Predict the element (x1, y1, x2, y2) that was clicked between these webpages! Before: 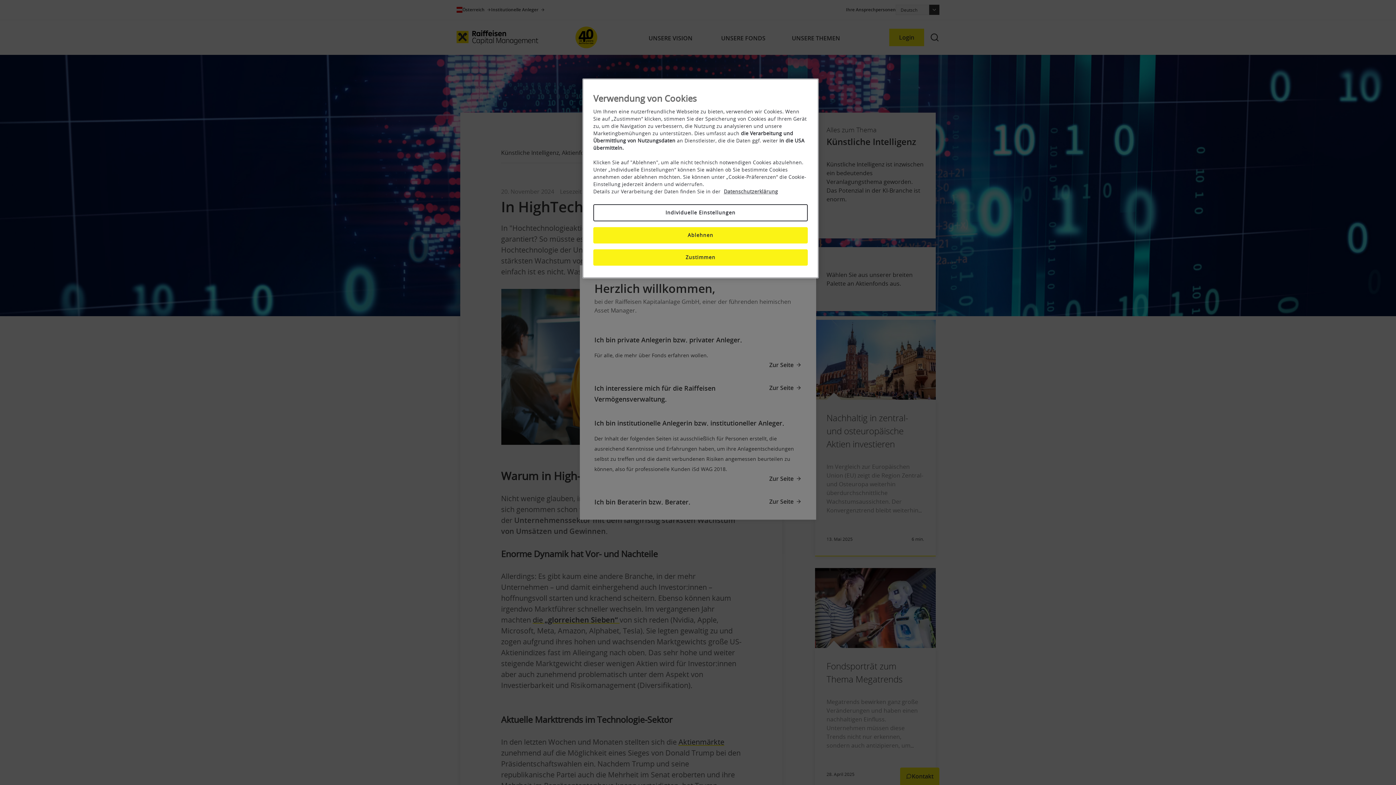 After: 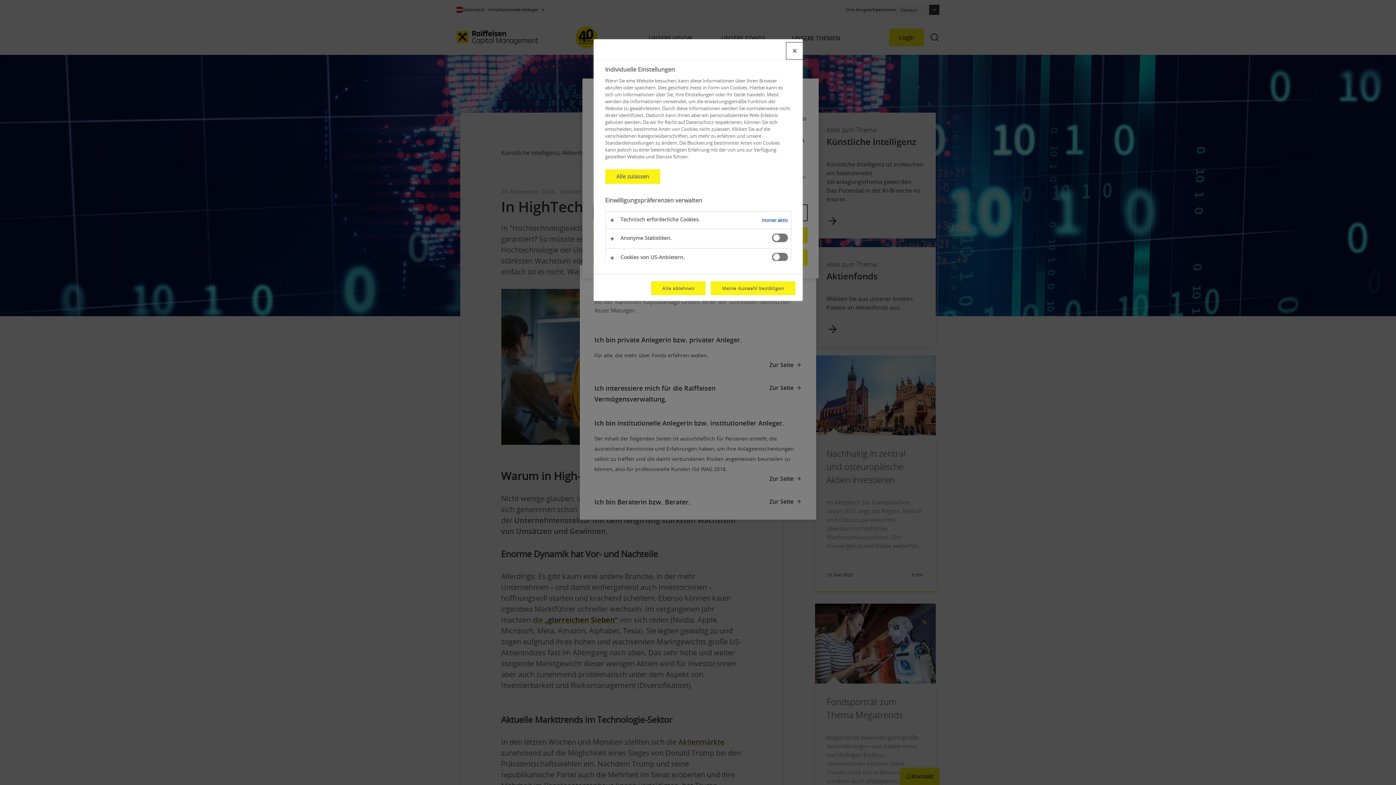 Action: label: Individuelle Einstellungen bbox: (593, 204, 808, 221)